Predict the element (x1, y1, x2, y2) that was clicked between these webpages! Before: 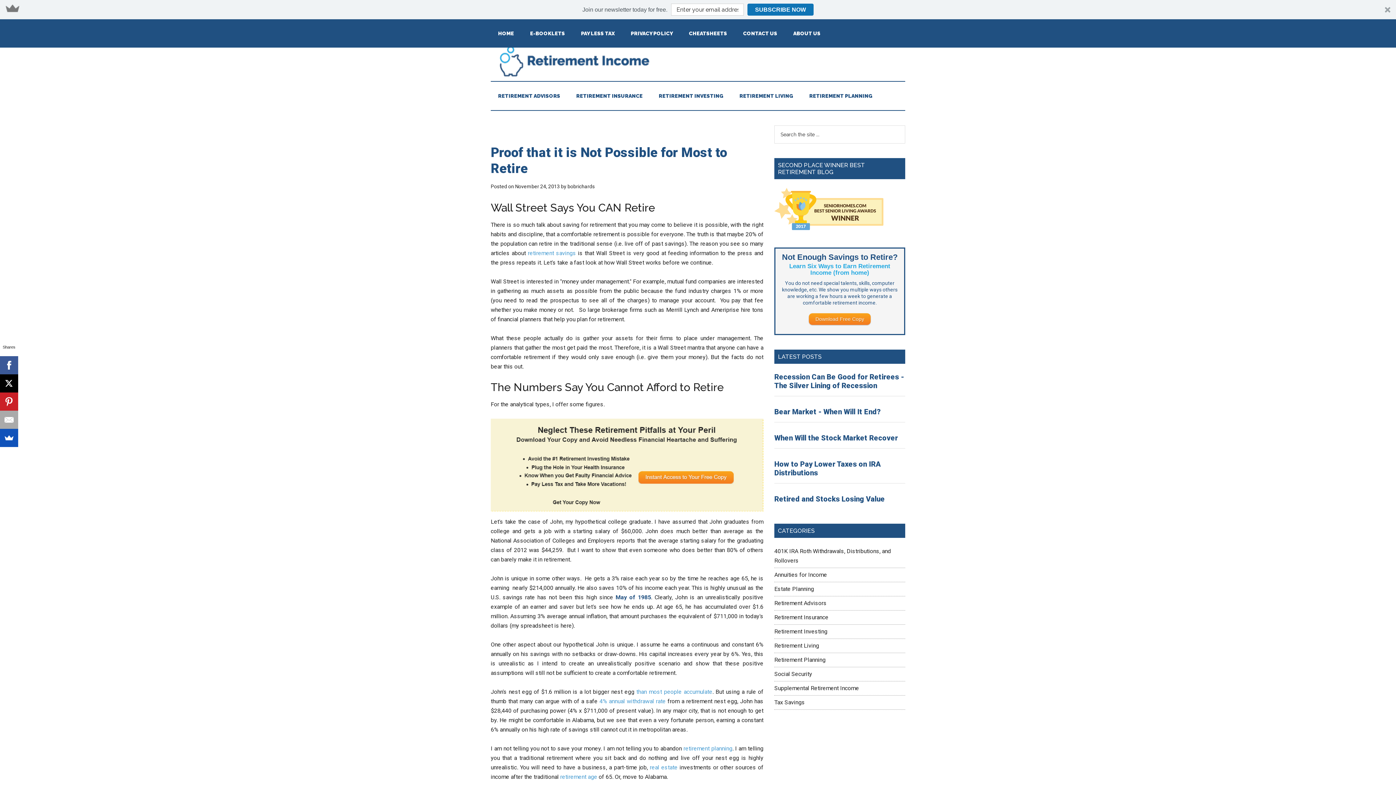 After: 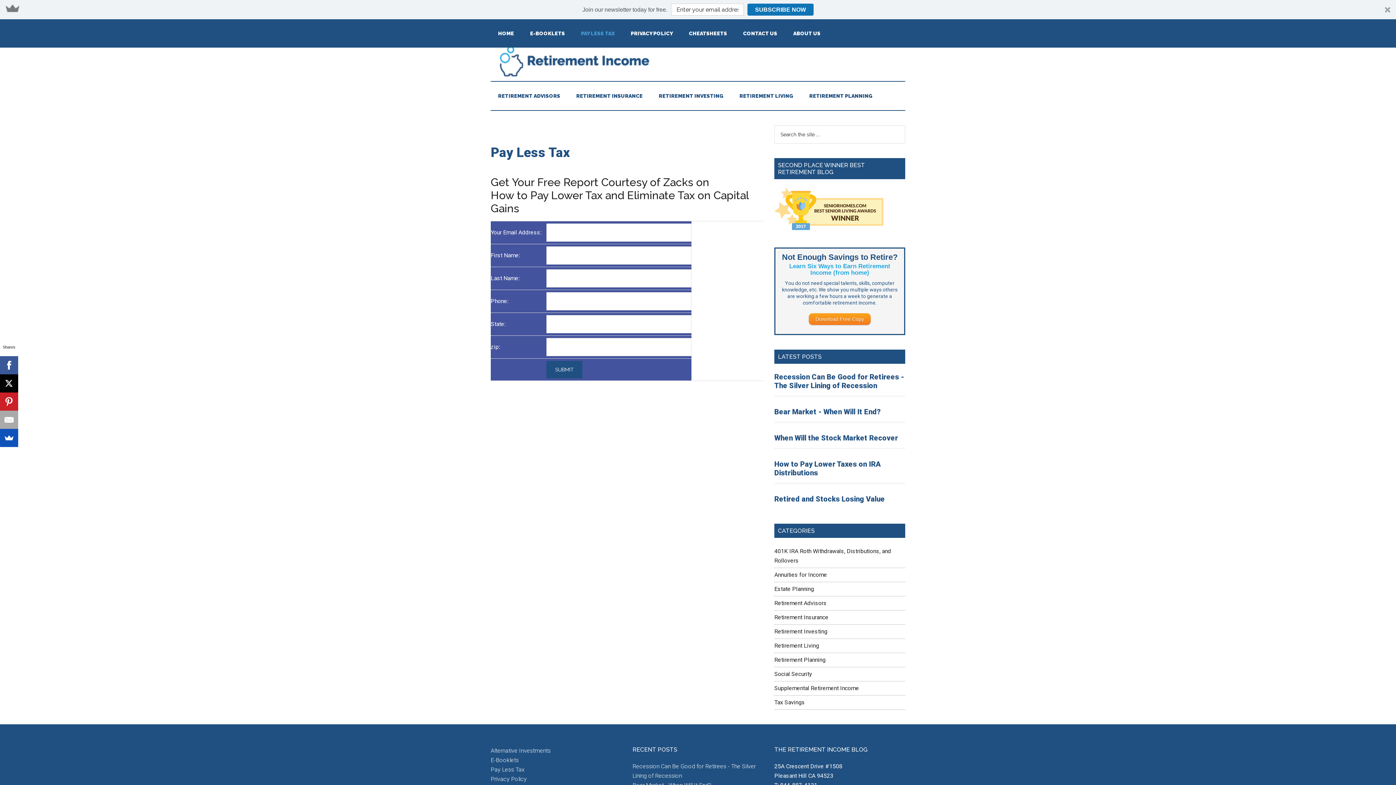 Action: bbox: (573, 19, 622, 47) label: PAY LESS TAX